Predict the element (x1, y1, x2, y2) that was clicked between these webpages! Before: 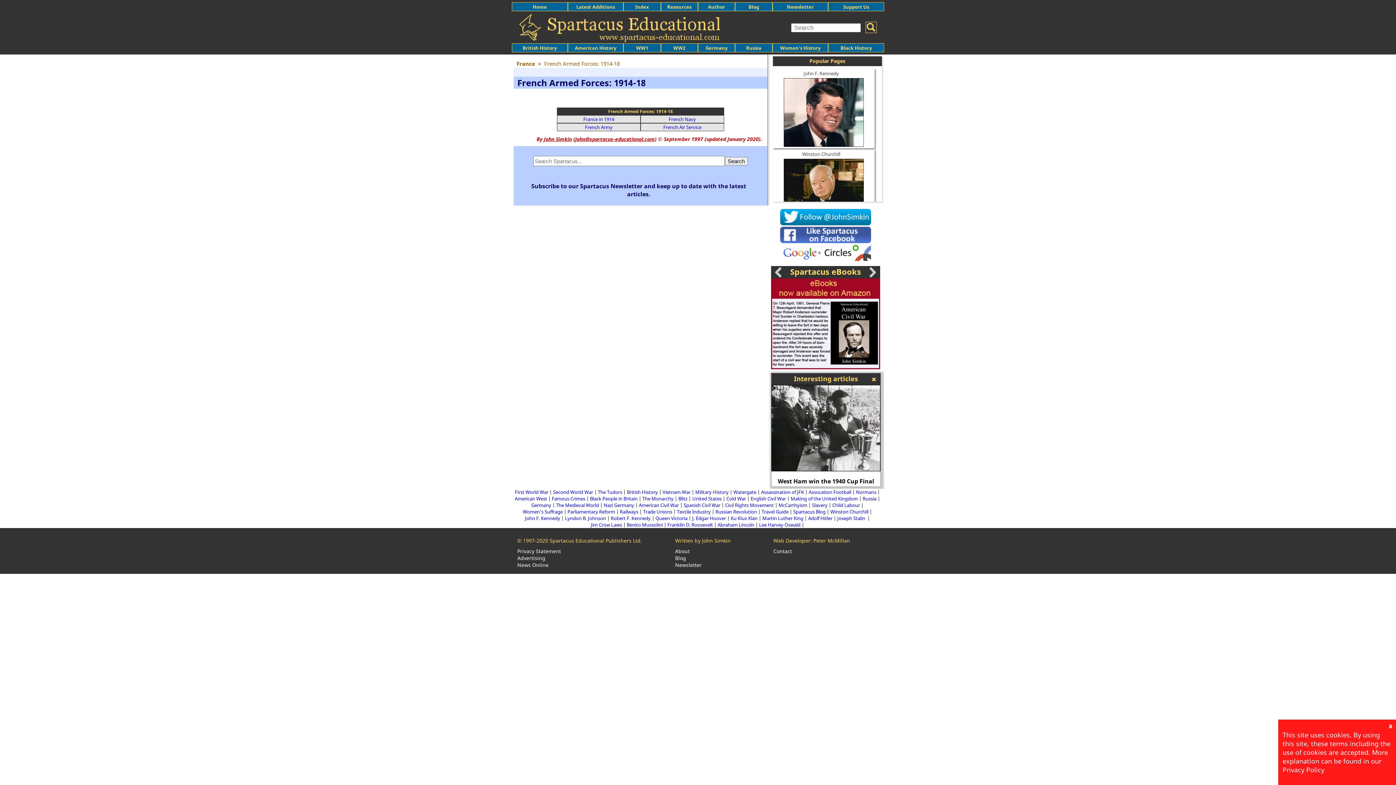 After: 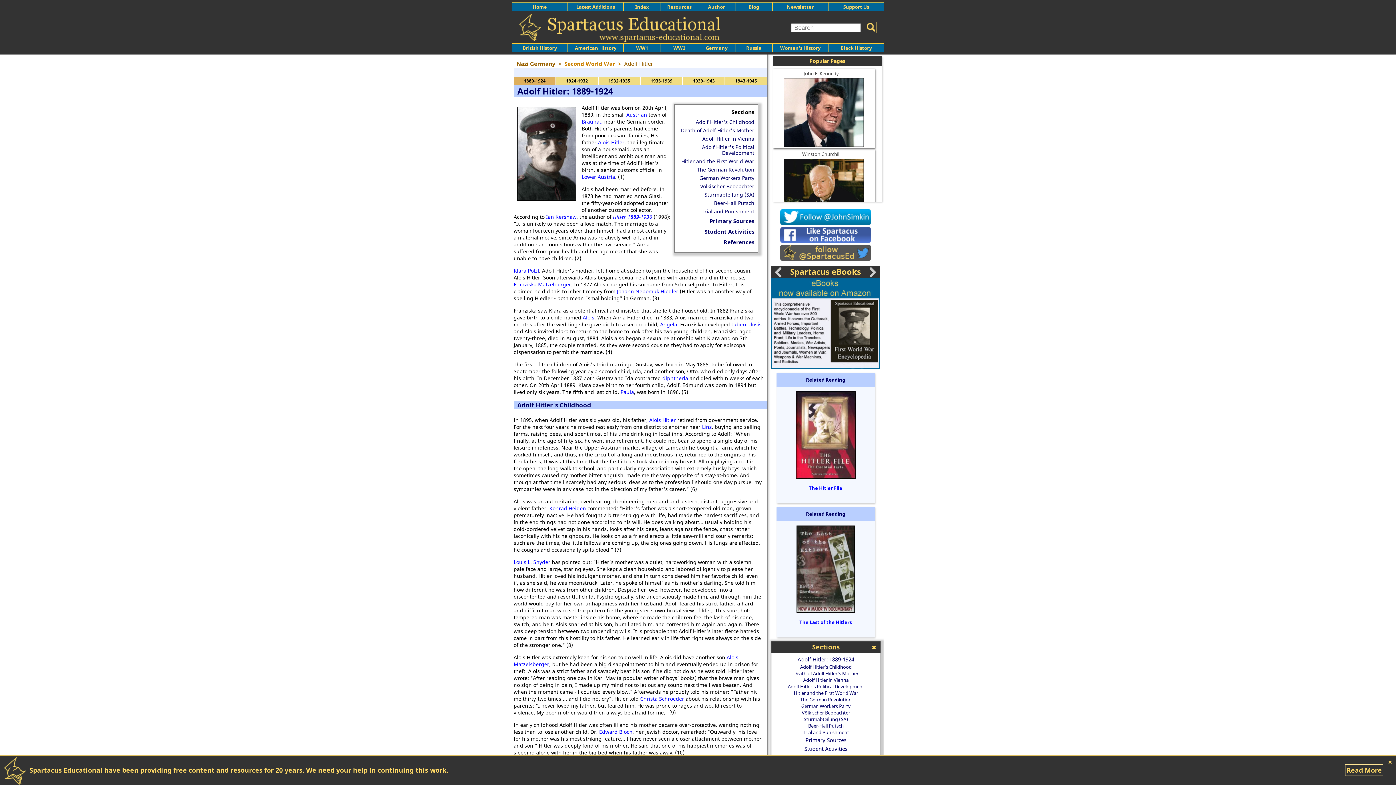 Action: bbox: (808, 515, 832, 521) label: Adolf Hitler